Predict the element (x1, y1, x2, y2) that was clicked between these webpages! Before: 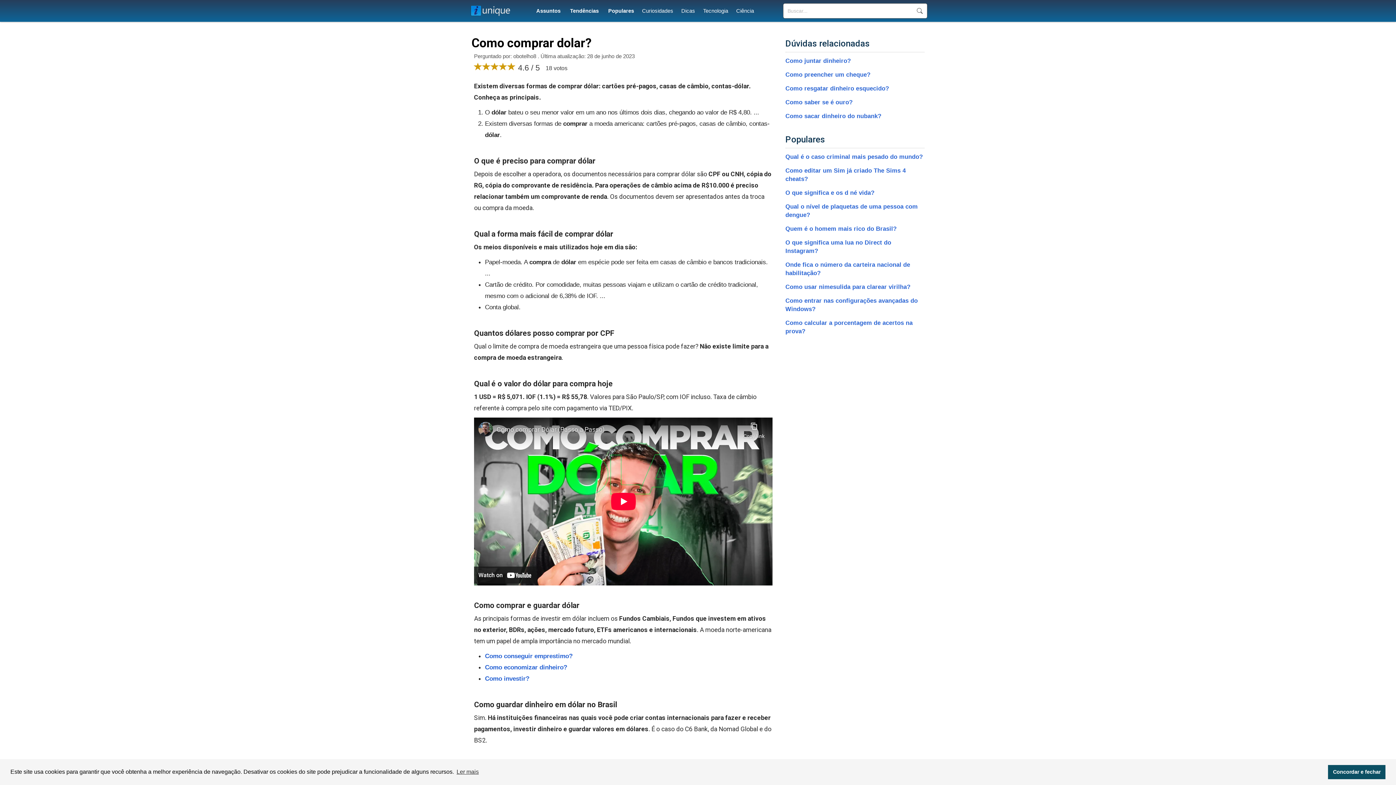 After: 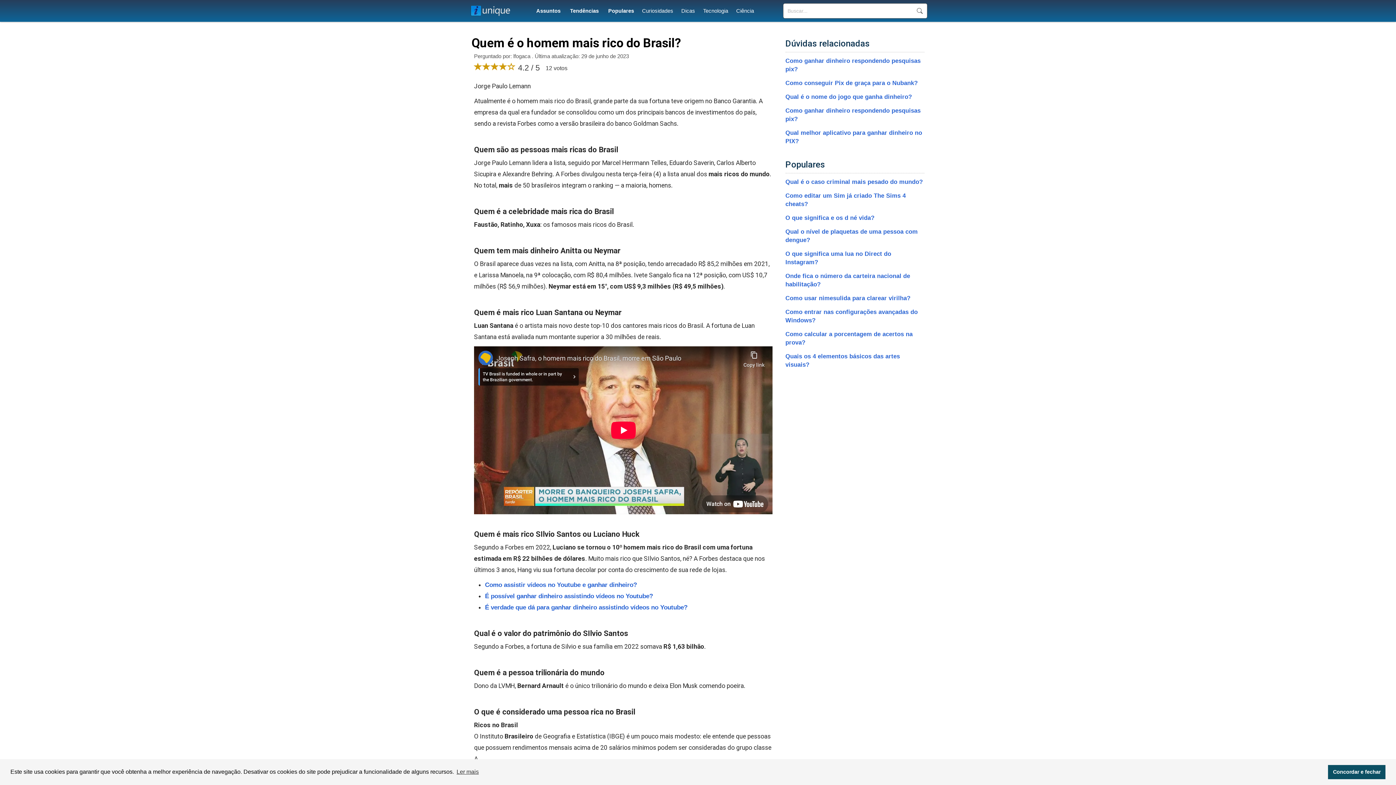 Action: label: Quem é o homem mais rico do Brasil? bbox: (785, 225, 896, 232)